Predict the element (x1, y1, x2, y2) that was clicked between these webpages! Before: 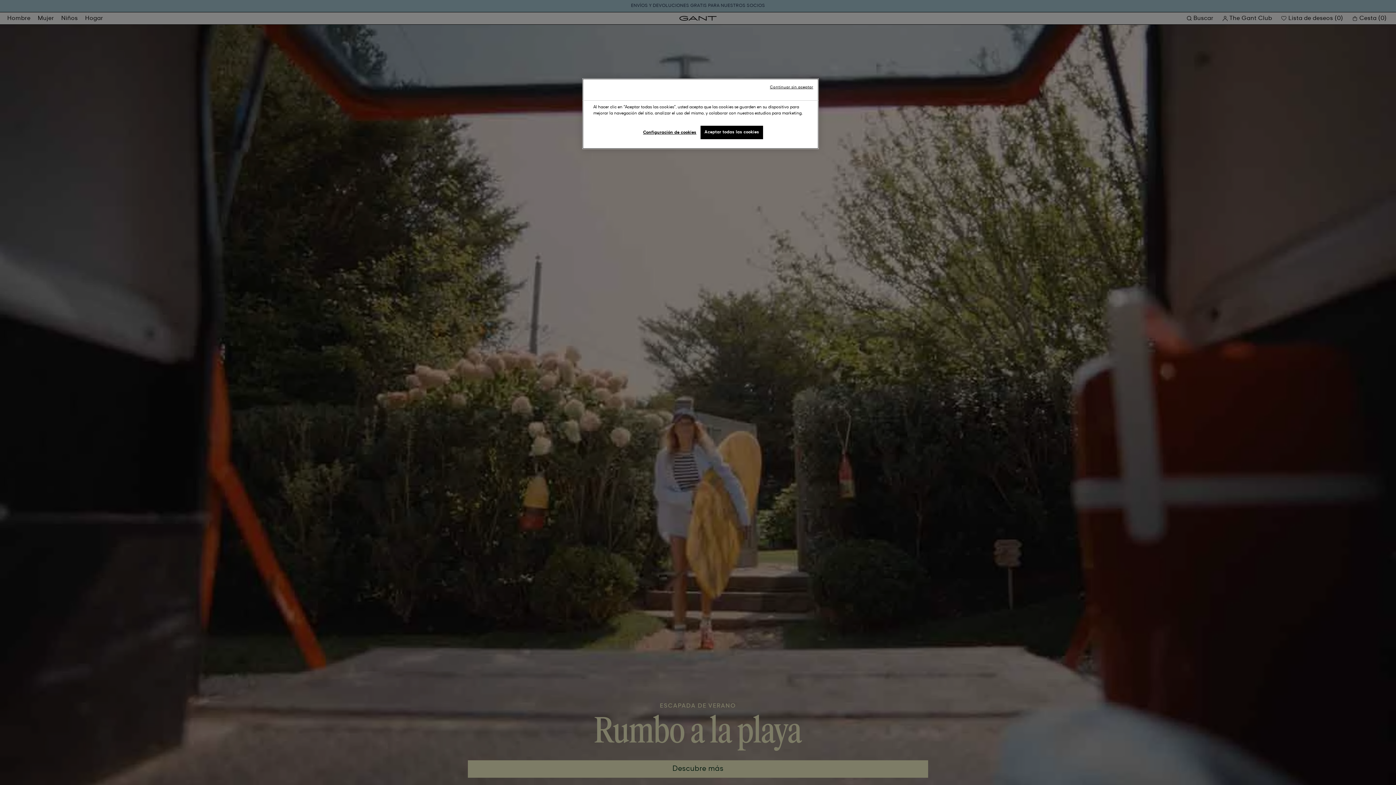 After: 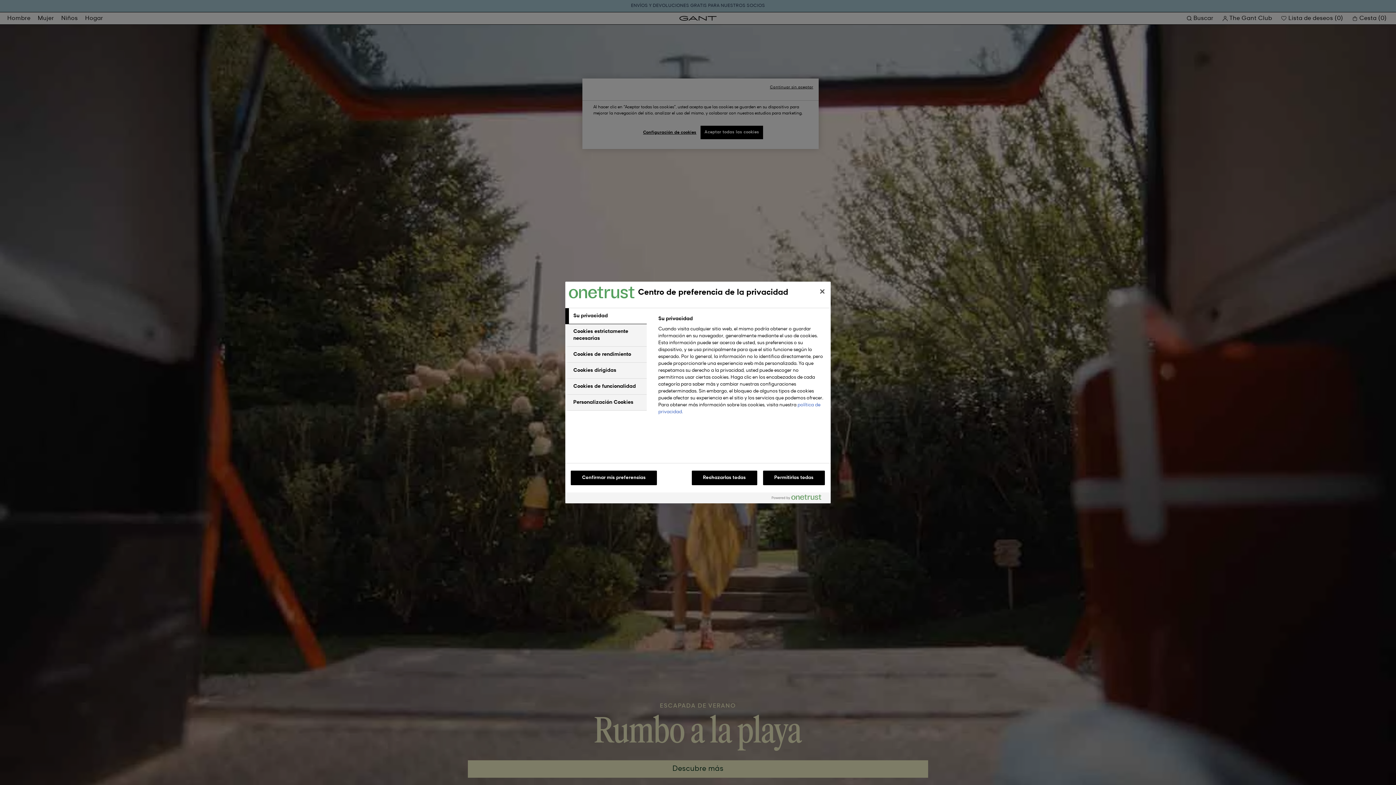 Action: label: Configuración de cookies bbox: (643, 125, 696, 140)